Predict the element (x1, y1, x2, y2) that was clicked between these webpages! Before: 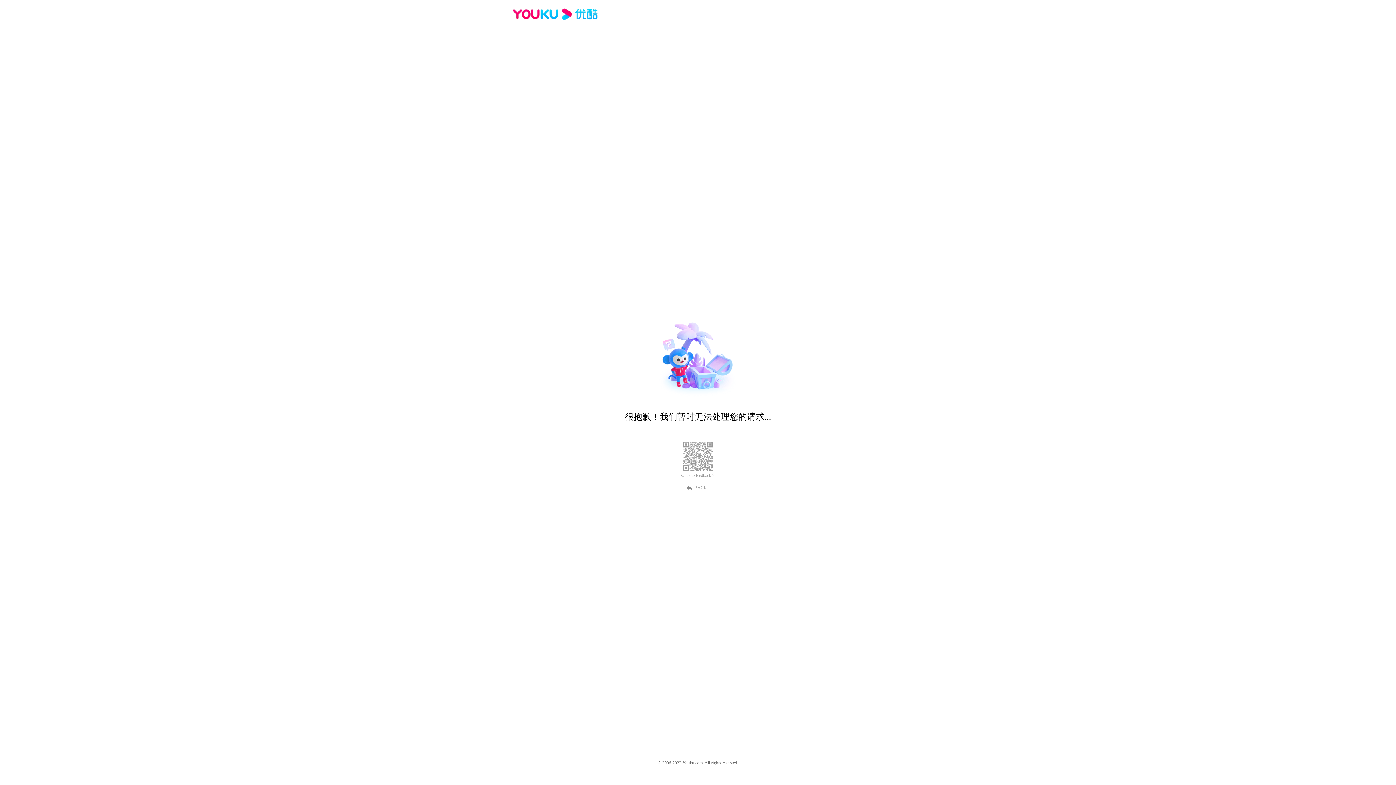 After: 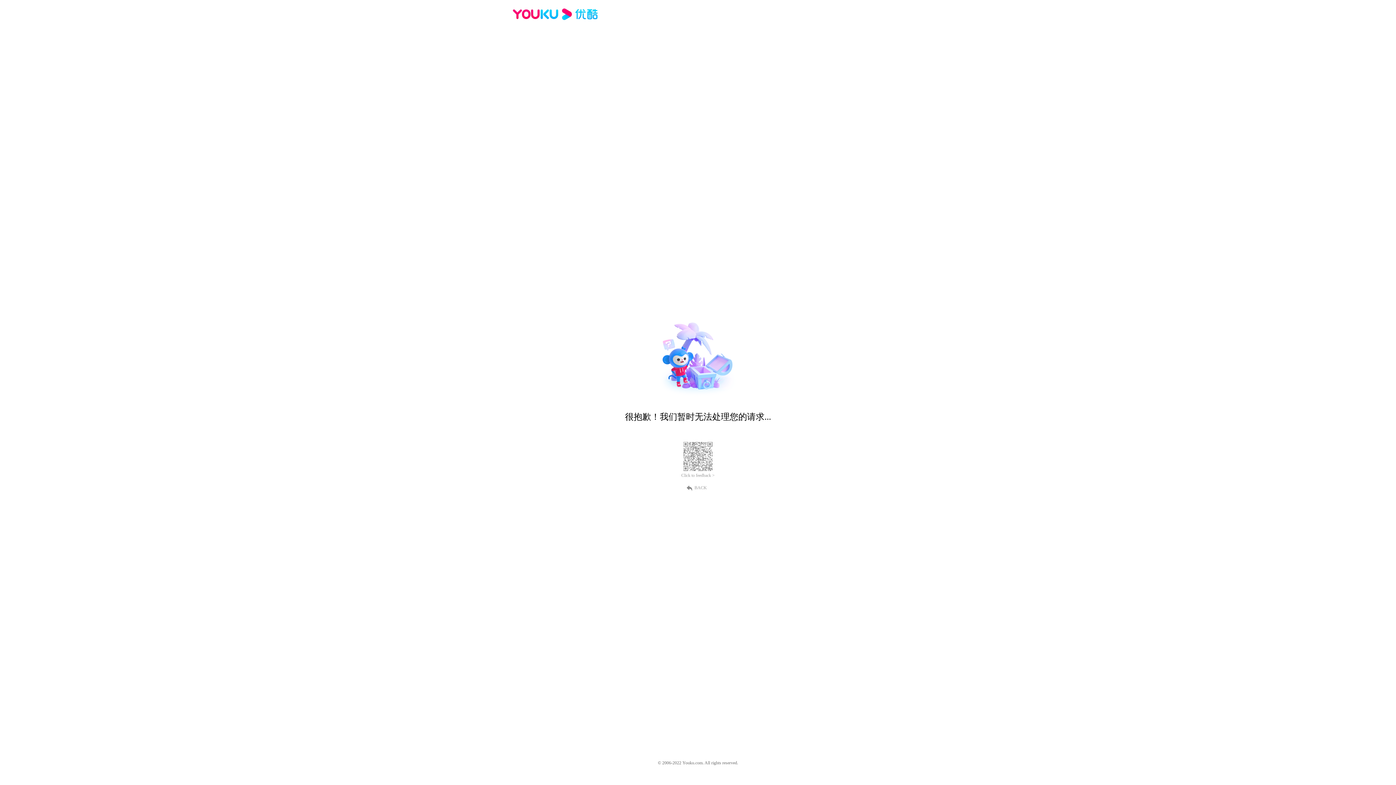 Action: bbox: (512, 16, 600, 25)